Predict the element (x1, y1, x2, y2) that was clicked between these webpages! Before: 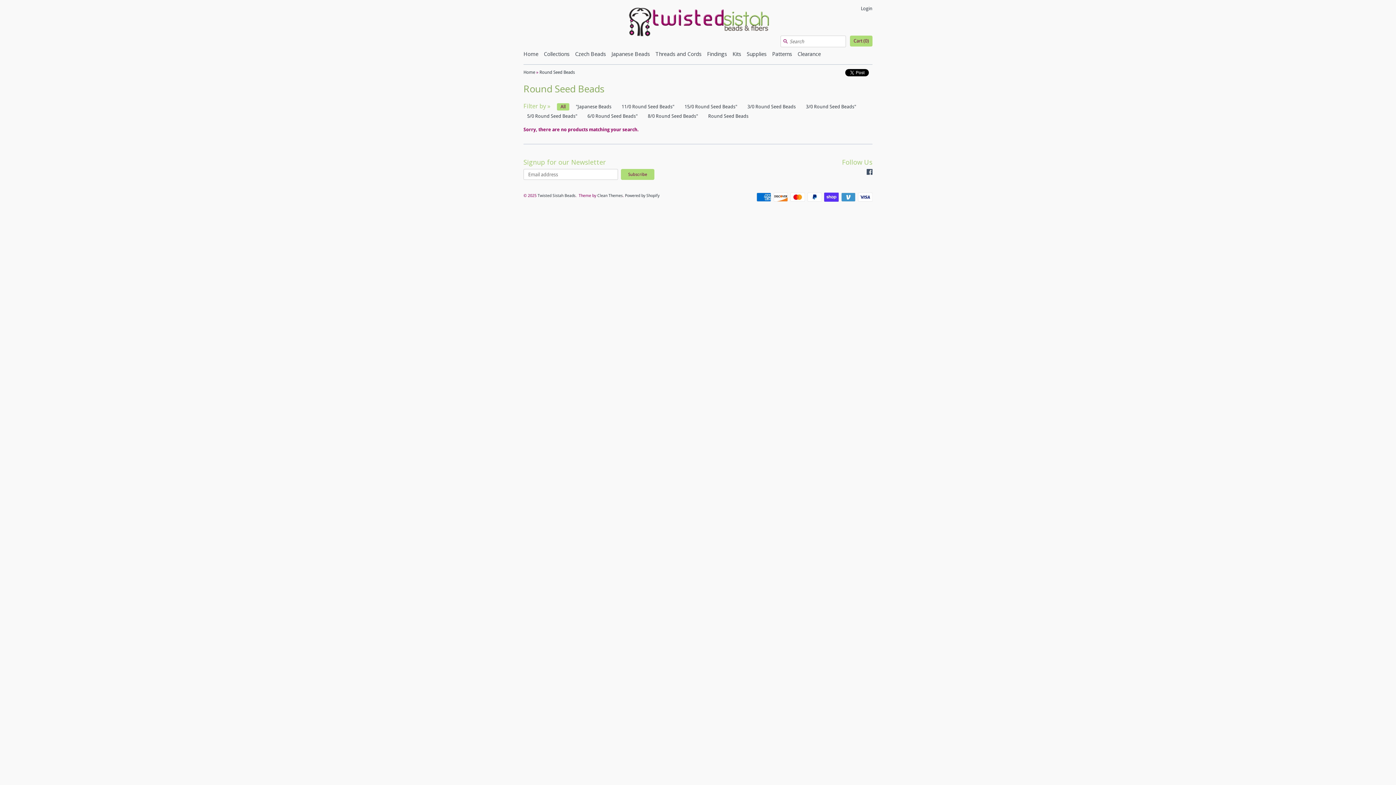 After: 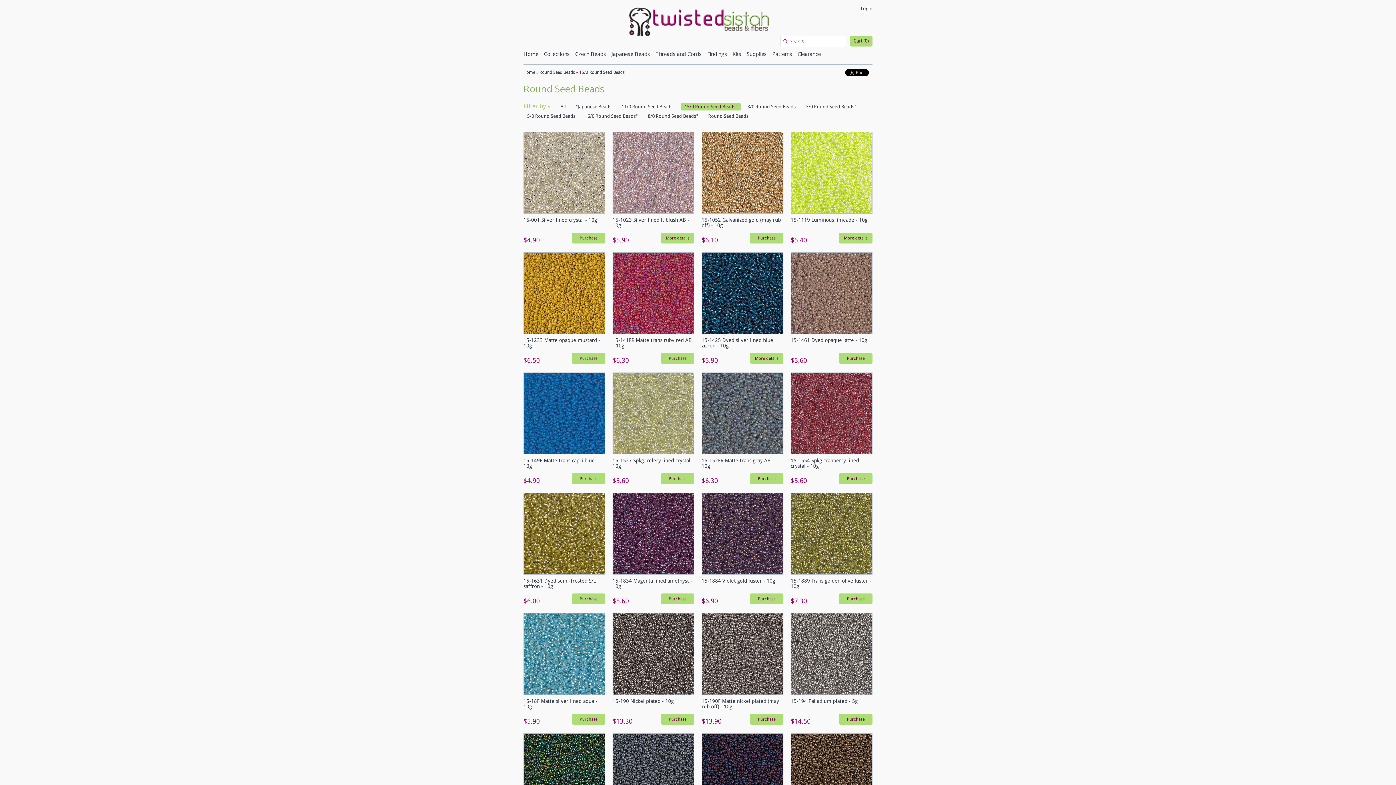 Action: bbox: (681, 103, 741, 110) label: 15/0 Round Seed Beads"